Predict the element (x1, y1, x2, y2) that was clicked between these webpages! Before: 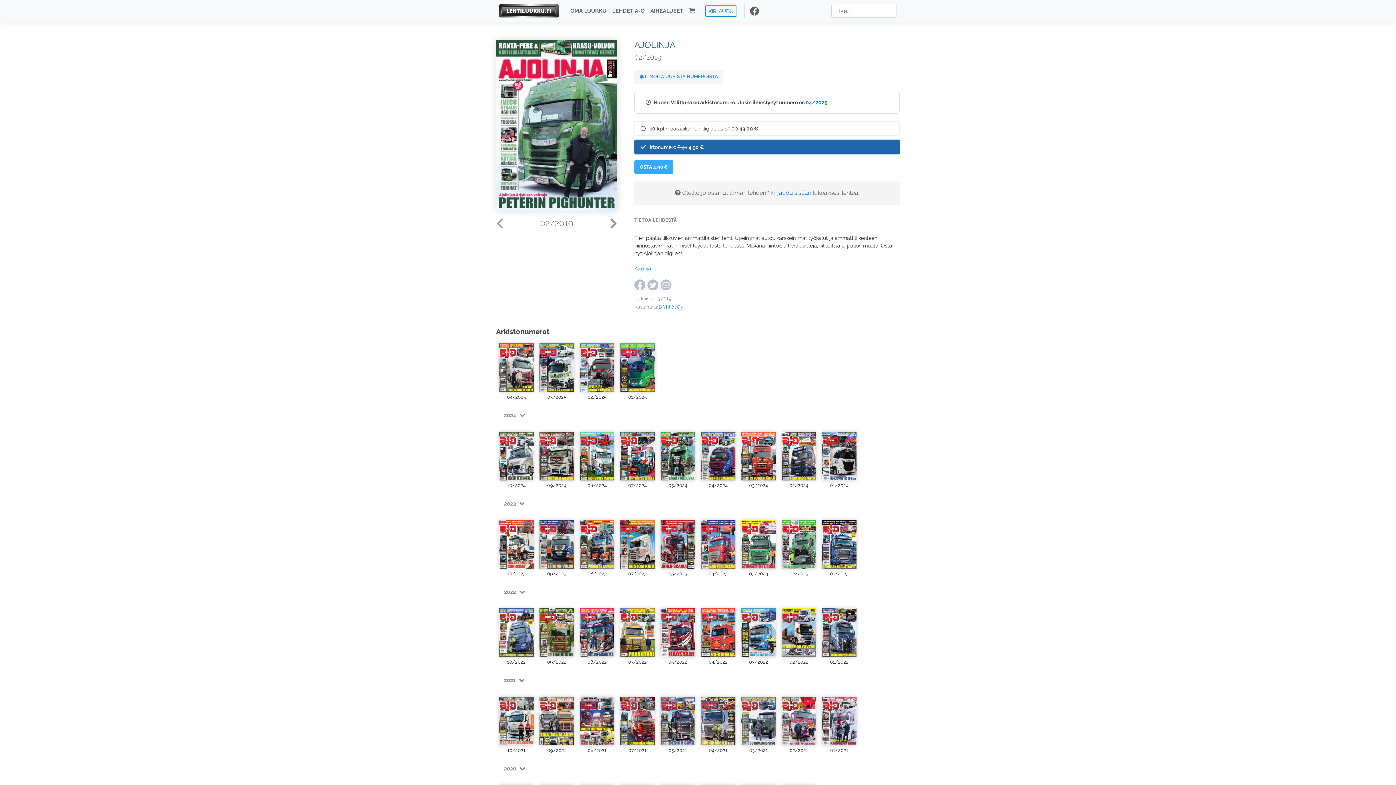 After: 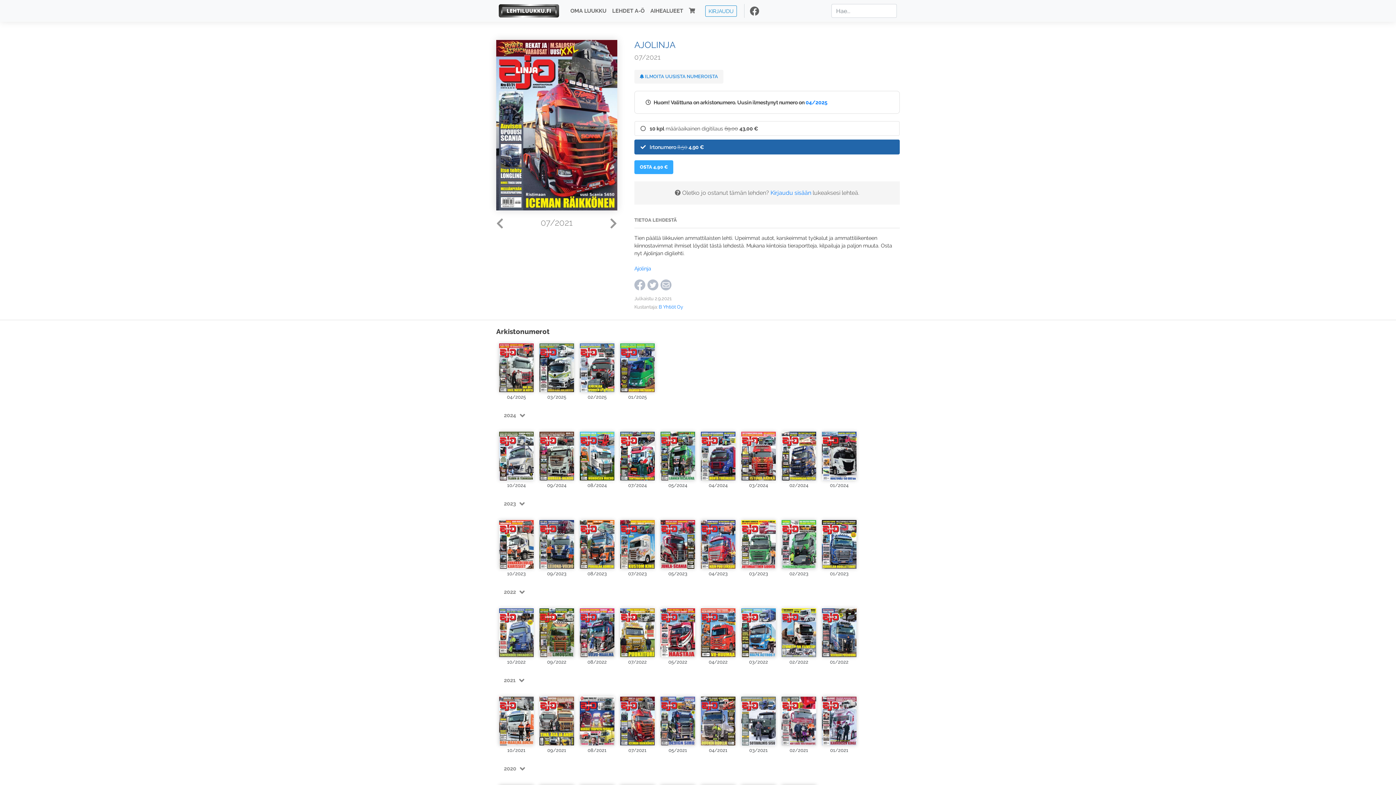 Action: bbox: (620, 695, 654, 745)